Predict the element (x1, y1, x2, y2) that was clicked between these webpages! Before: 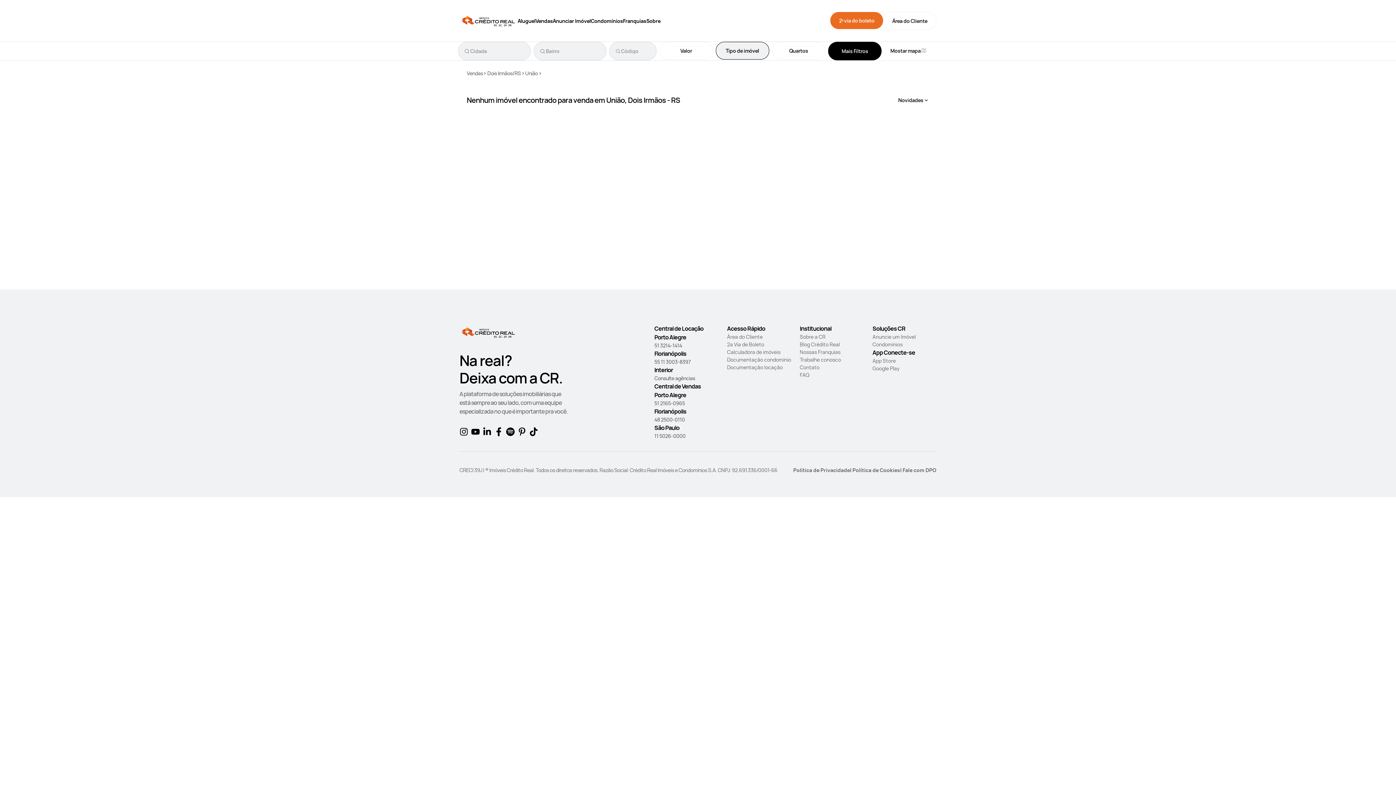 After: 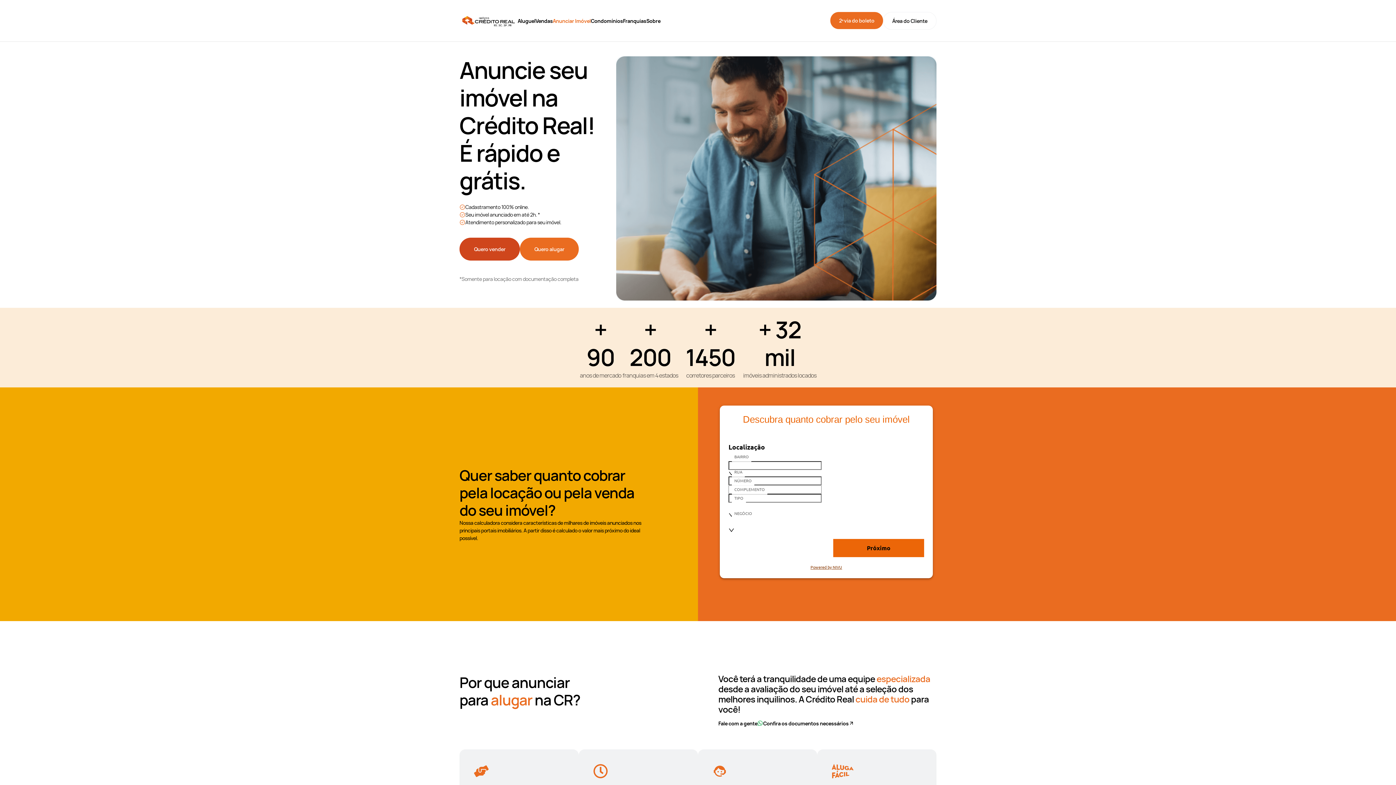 Action: bbox: (727, 348, 791, 356) label: Calculadora de imóveis